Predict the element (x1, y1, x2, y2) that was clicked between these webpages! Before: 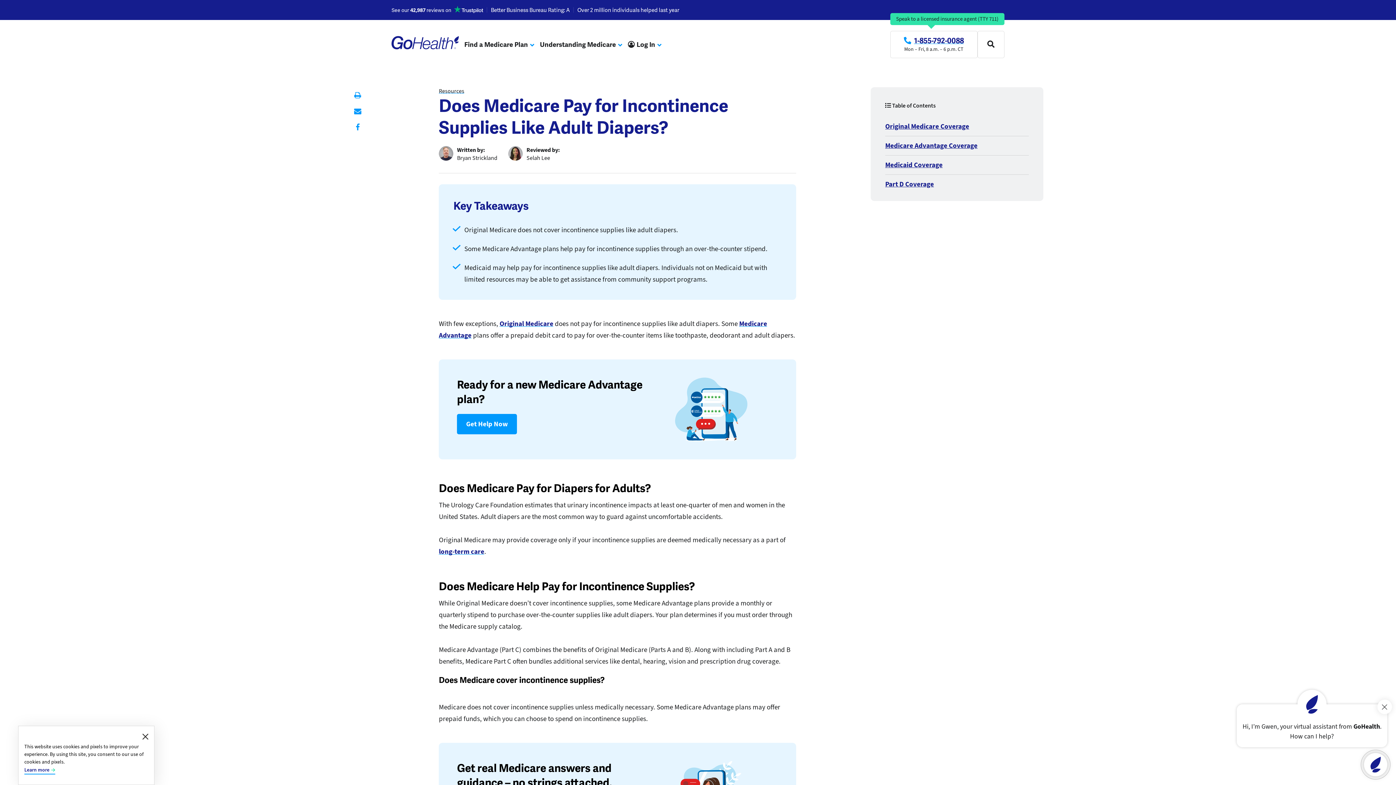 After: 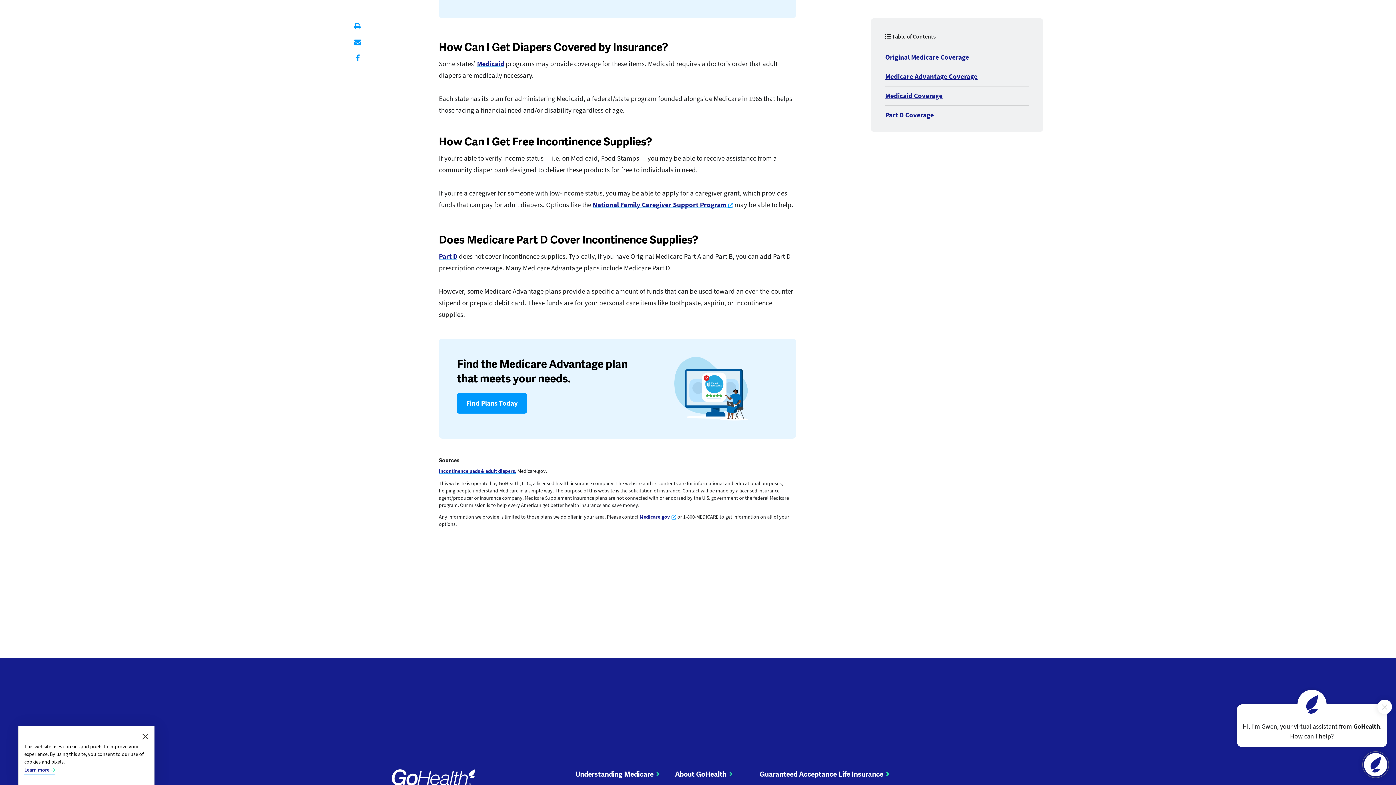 Action: bbox: (885, 155, 1029, 174) label: Medicaid Coverage